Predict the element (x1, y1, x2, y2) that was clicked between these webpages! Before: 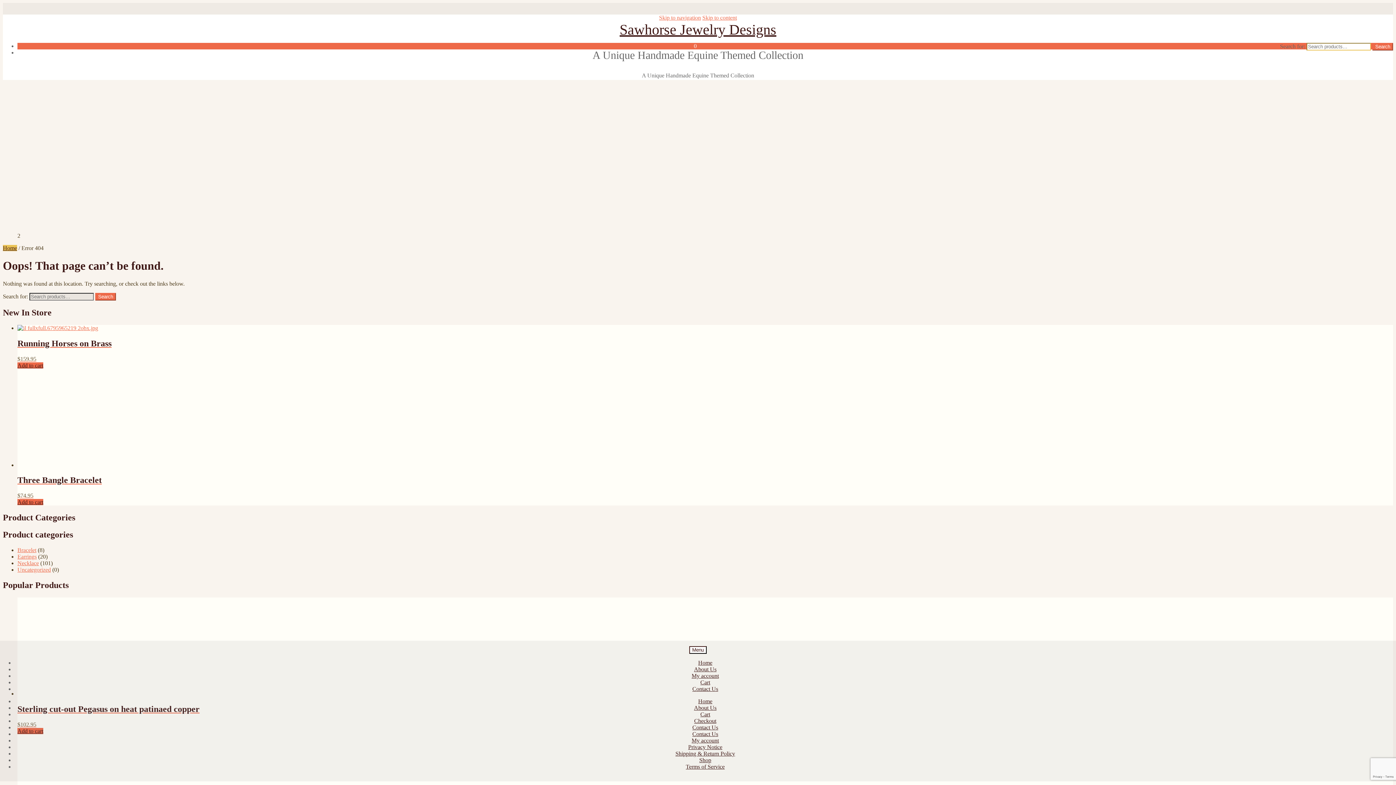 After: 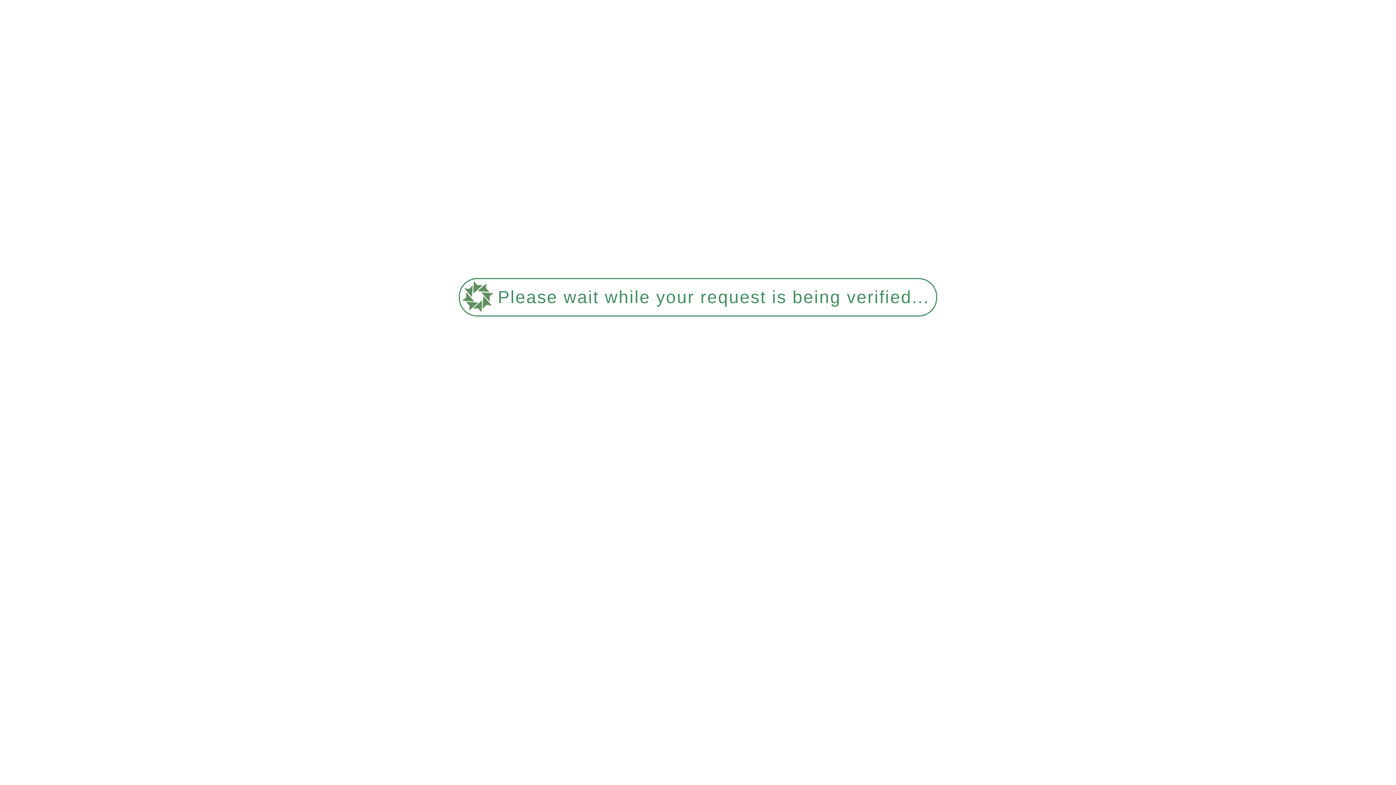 Action: bbox: (17, 362, 43, 368) label: Add to cart: “Running Horses on Brass”